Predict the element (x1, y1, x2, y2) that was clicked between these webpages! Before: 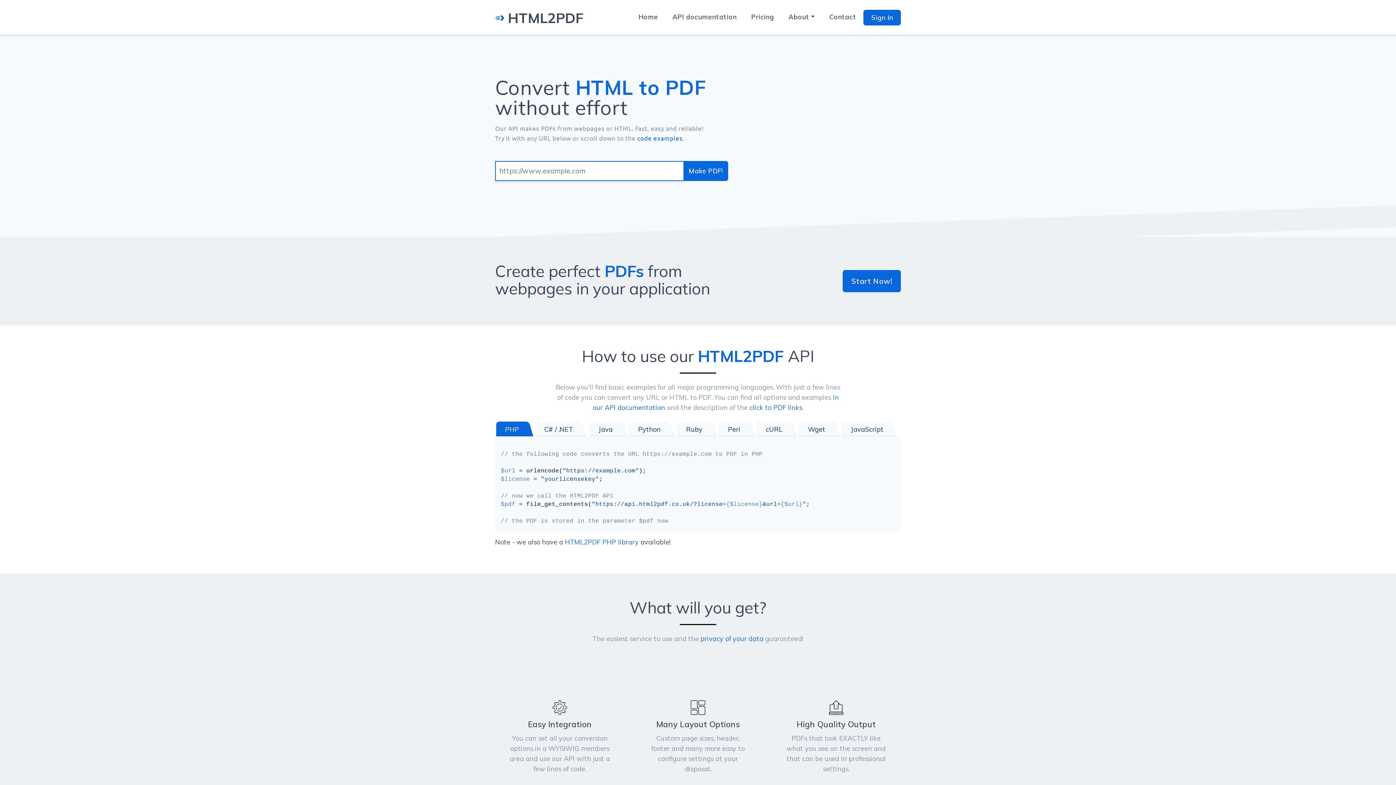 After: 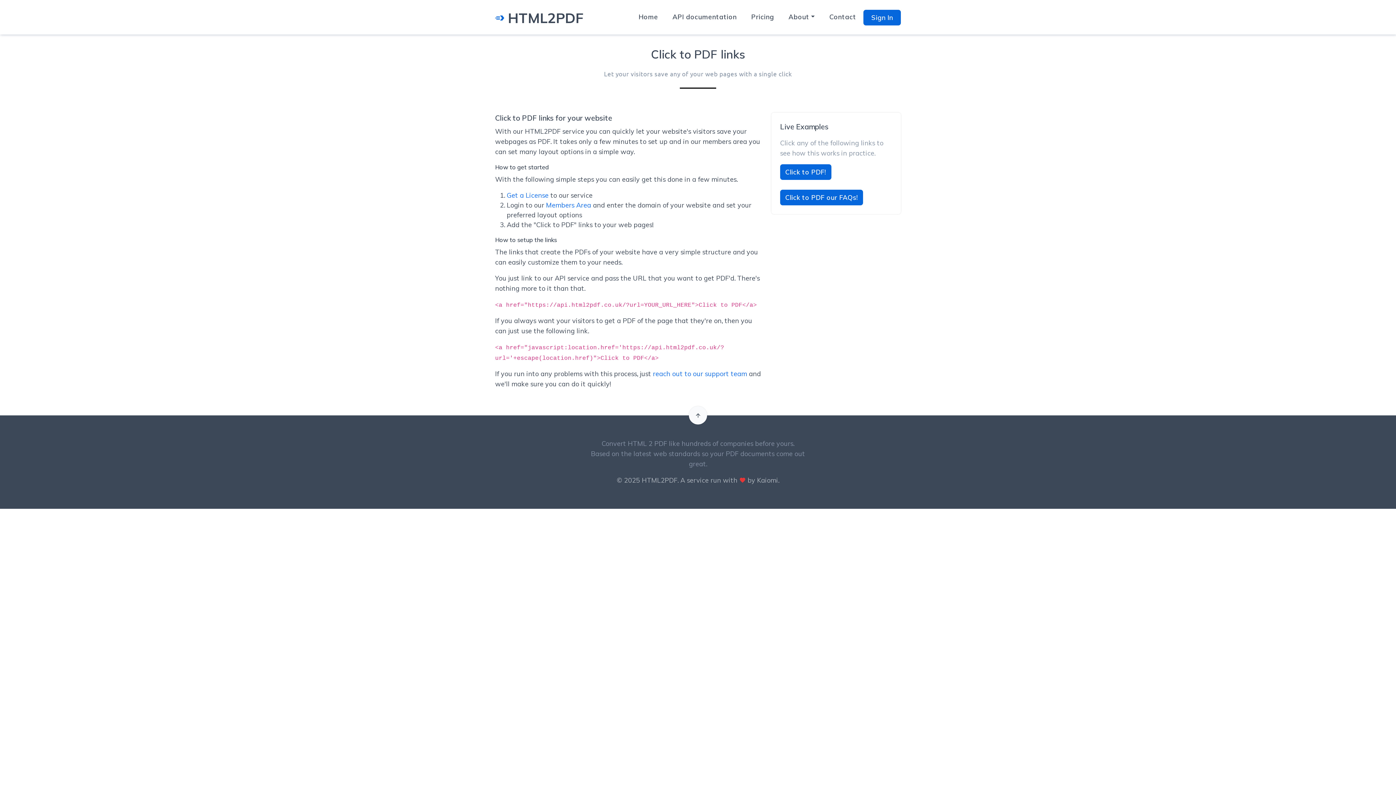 Action: label: click to PDF links bbox: (749, 403, 802, 411)